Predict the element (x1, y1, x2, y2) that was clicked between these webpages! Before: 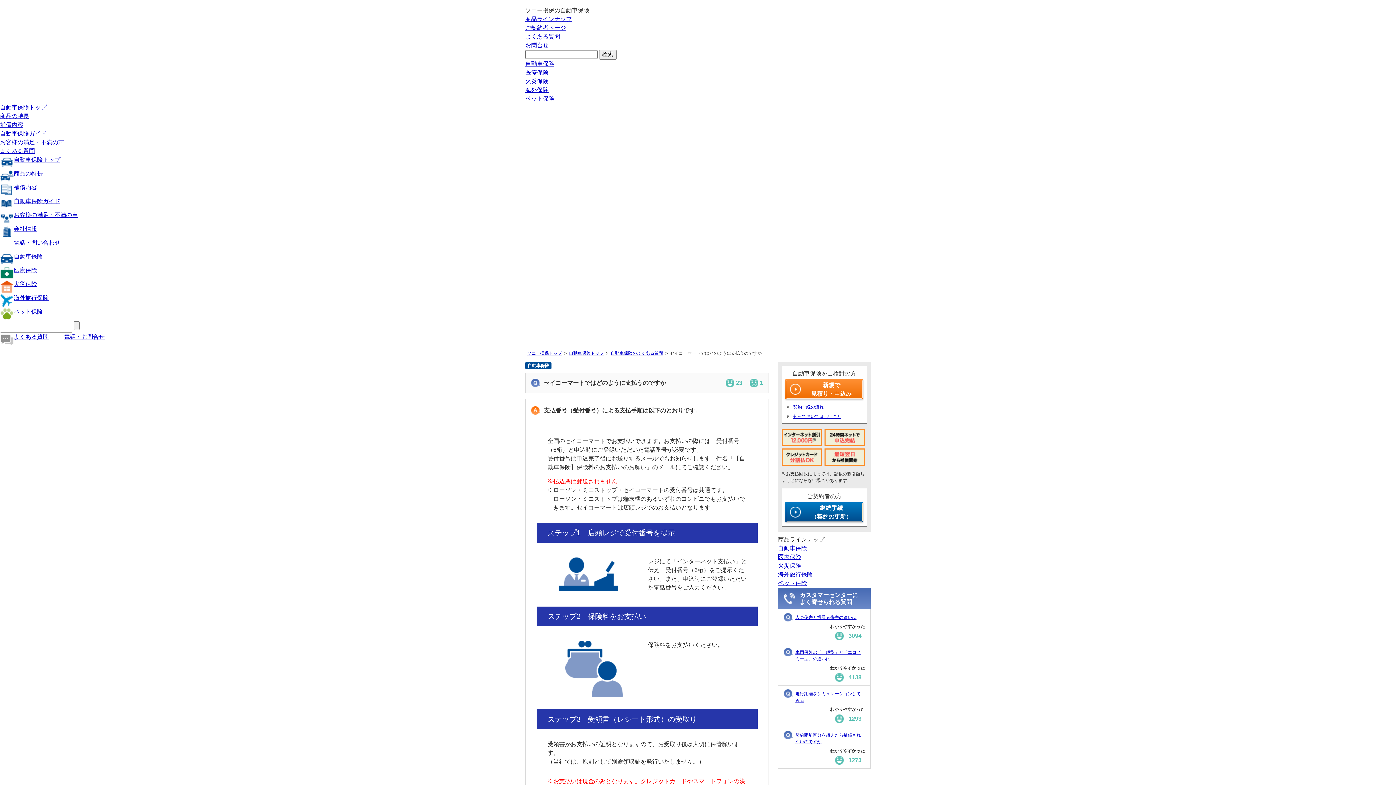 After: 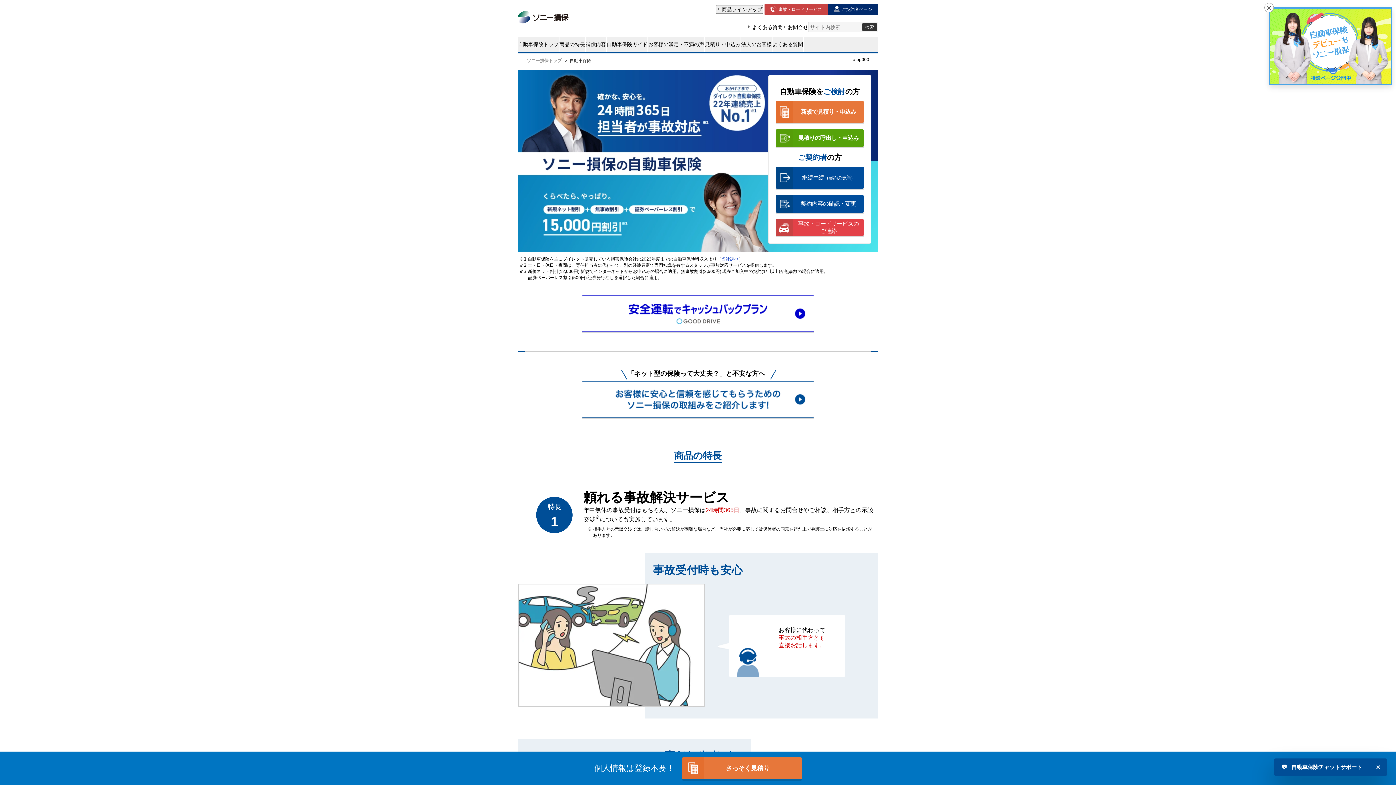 Action: bbox: (569, 350, 604, 356) label: 自動車保険トップ